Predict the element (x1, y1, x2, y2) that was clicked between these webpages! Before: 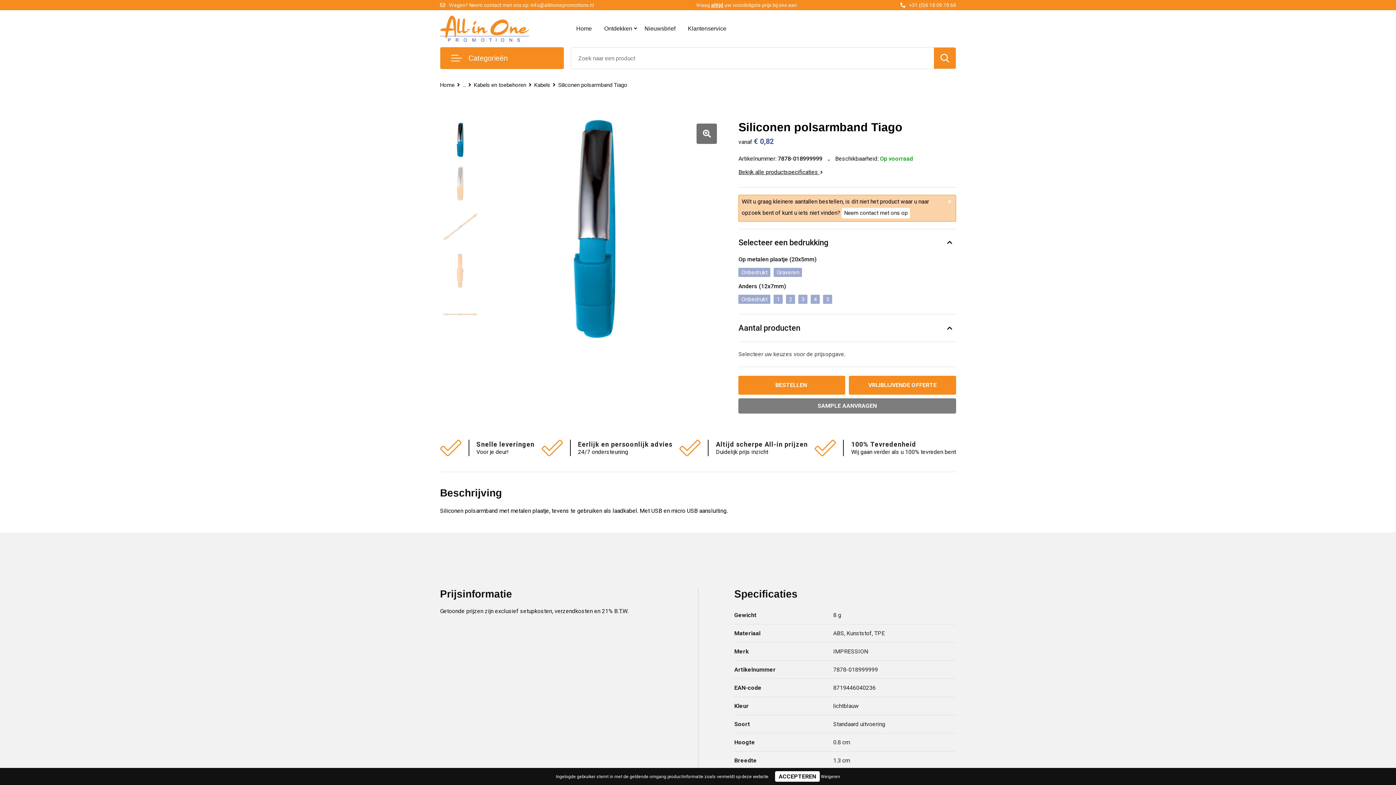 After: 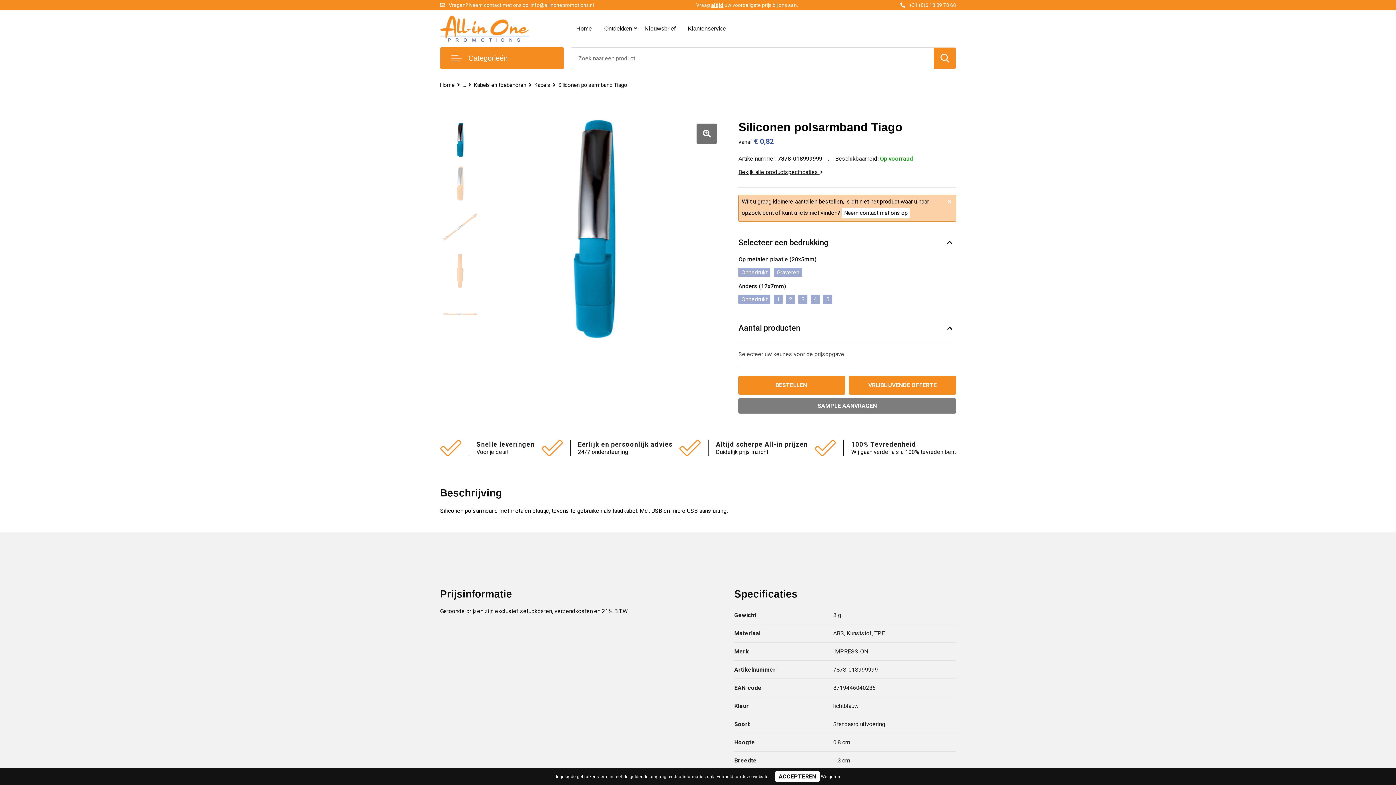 Action: bbox: (440, 2, 594, 8) label: Vragen? Neem contact met ons op: info@allinonepromotions.nl